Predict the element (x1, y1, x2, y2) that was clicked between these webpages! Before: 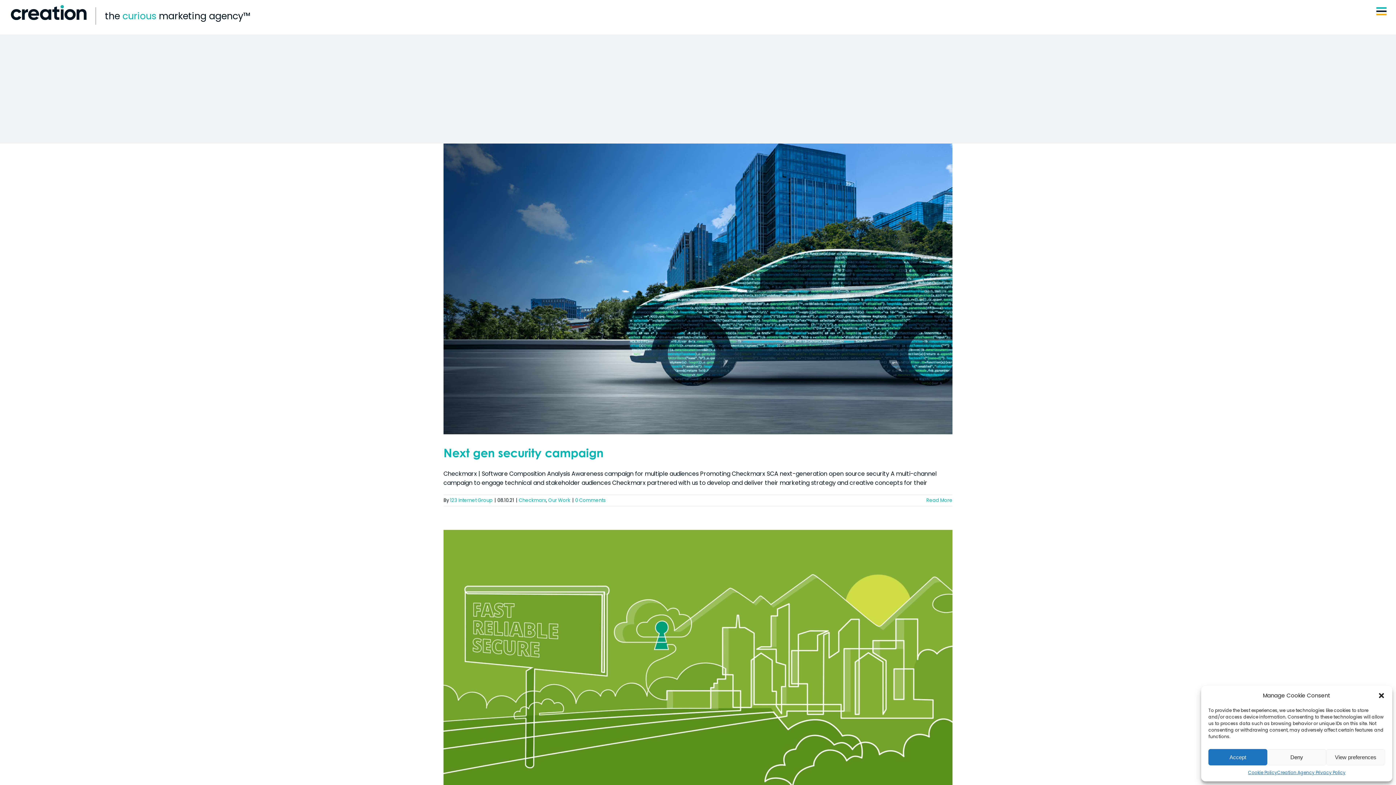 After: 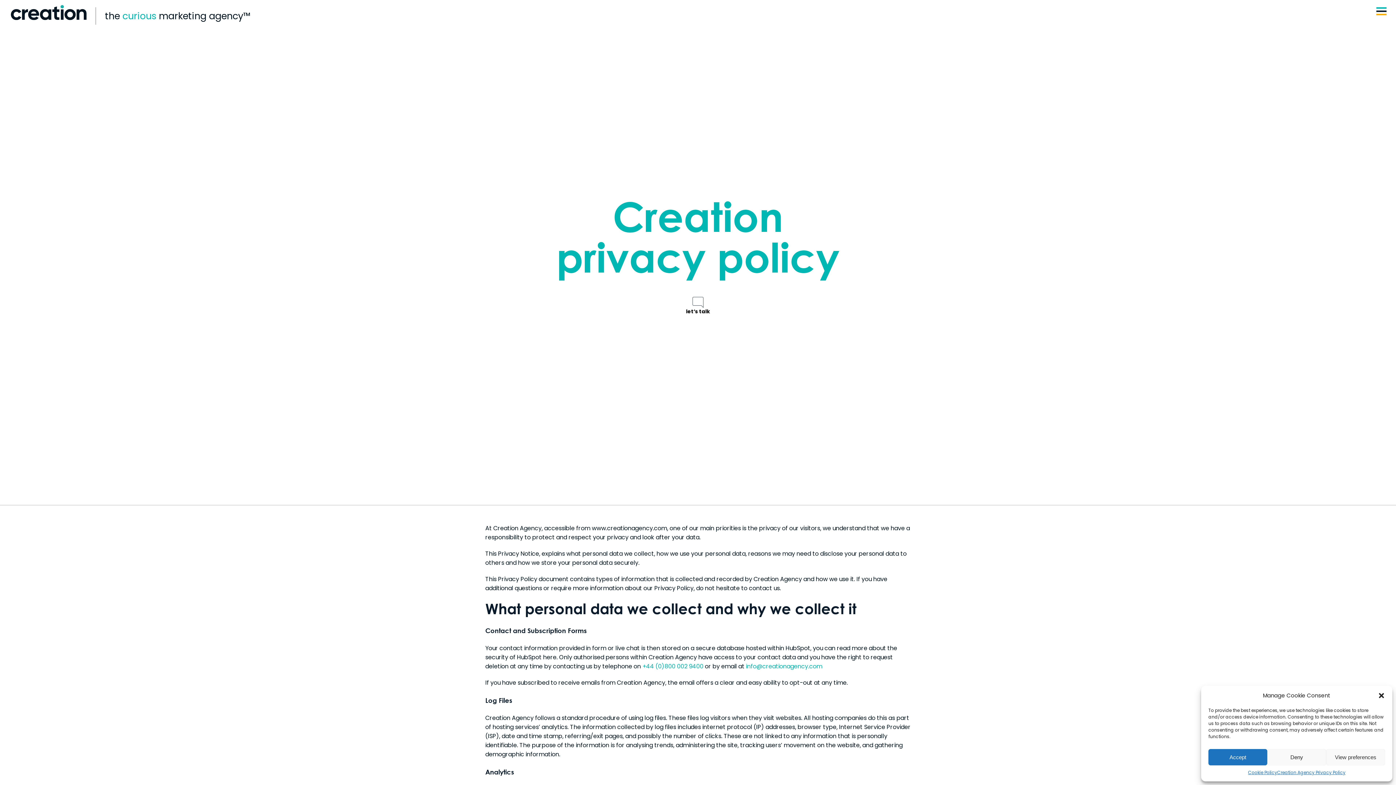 Action: label: Creation Agency Privacy Policy bbox: (1277, 769, 1345, 776)